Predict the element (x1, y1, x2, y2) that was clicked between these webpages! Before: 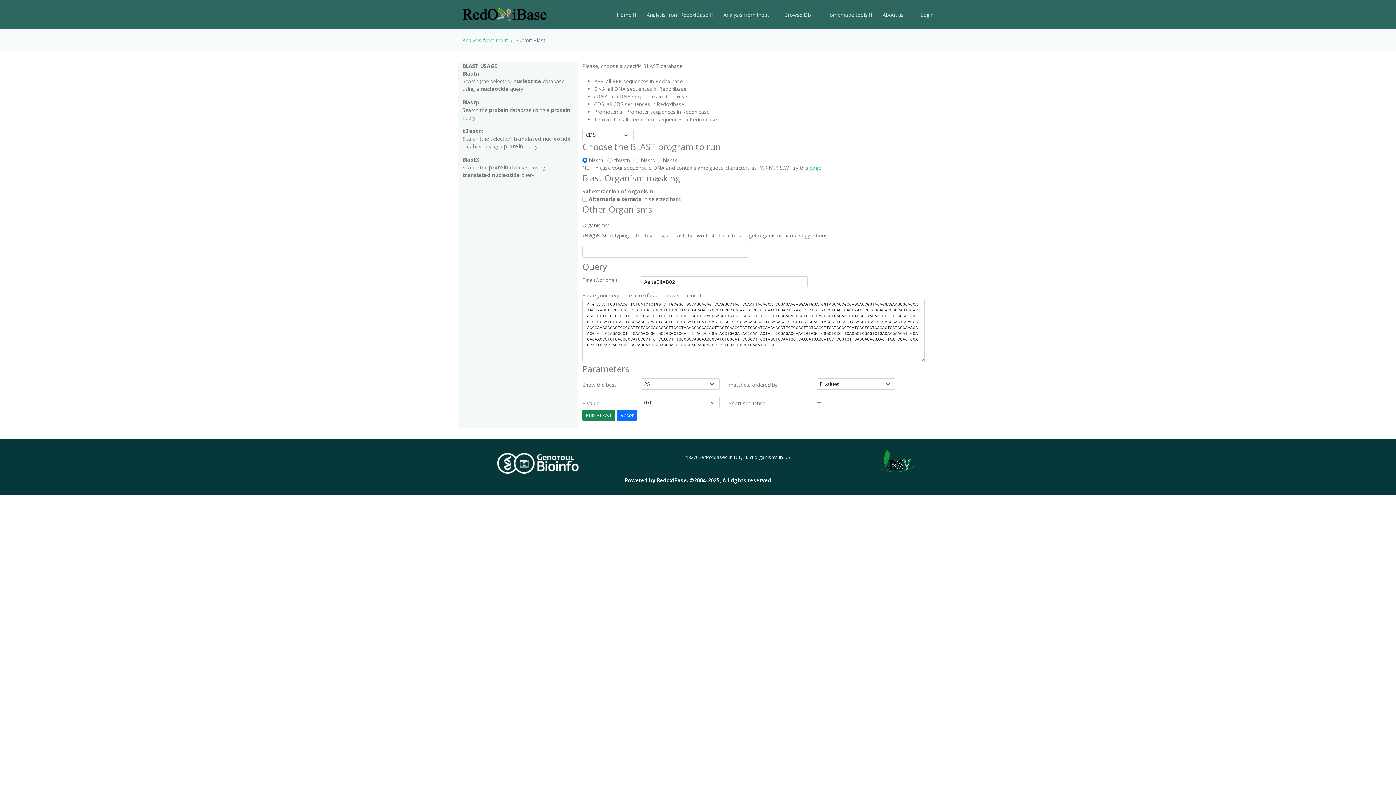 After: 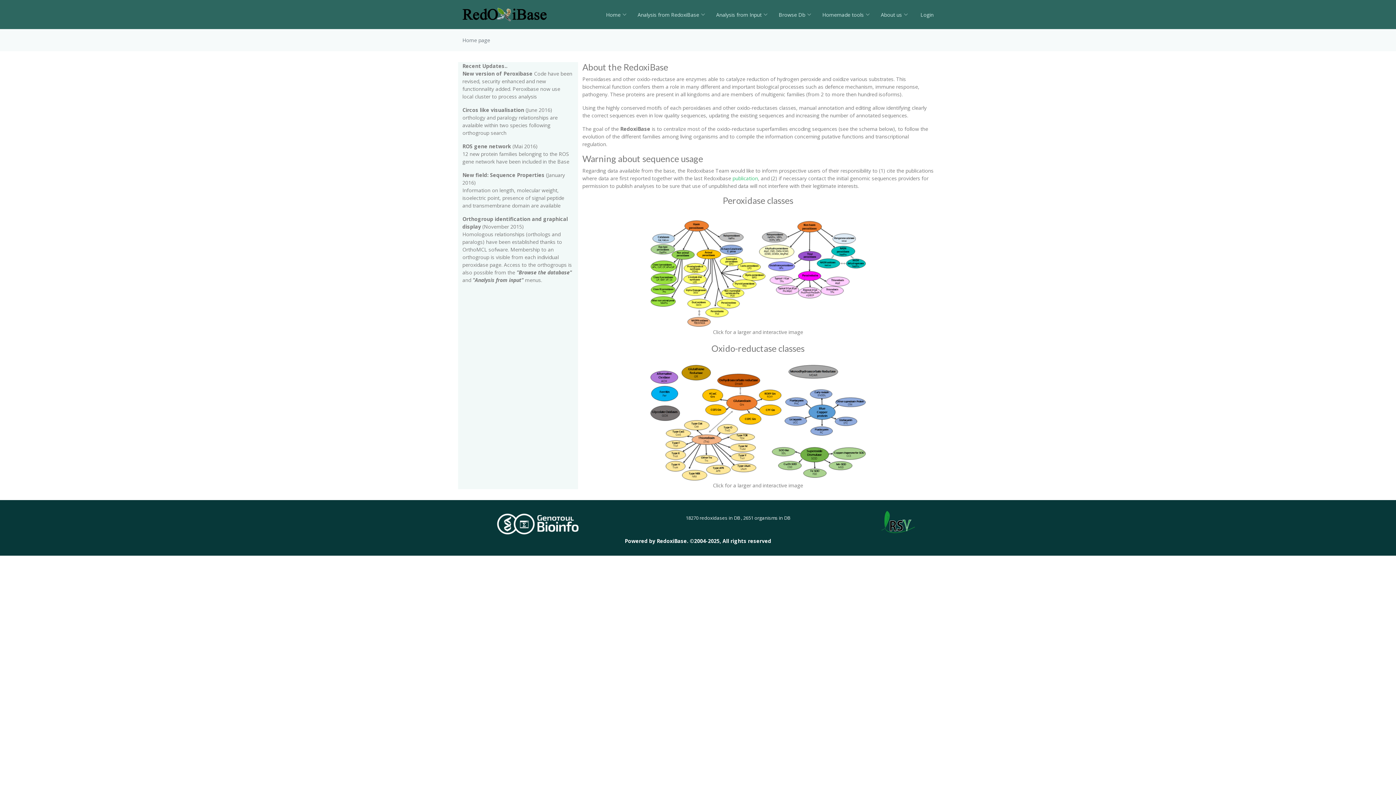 Action: bbox: (462, 10, 546, 17)